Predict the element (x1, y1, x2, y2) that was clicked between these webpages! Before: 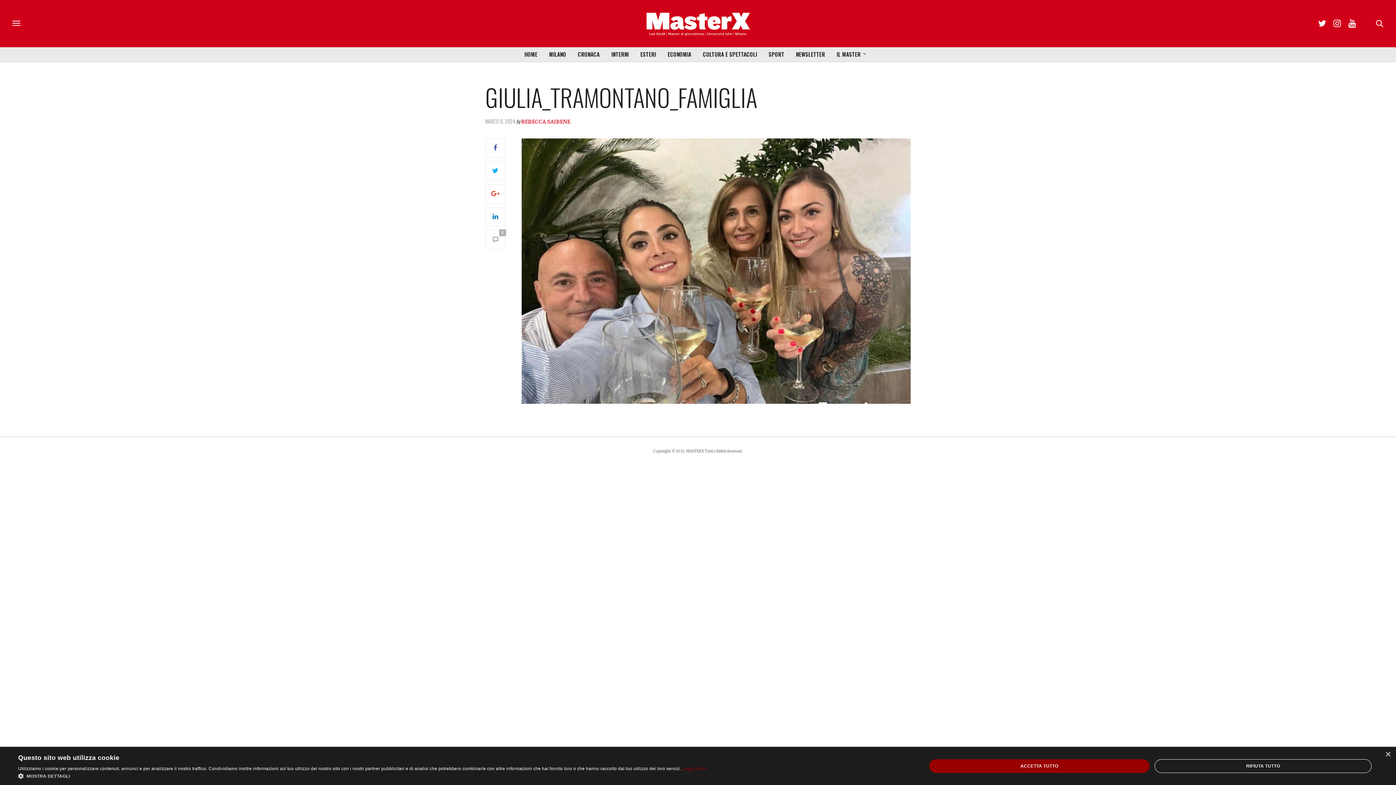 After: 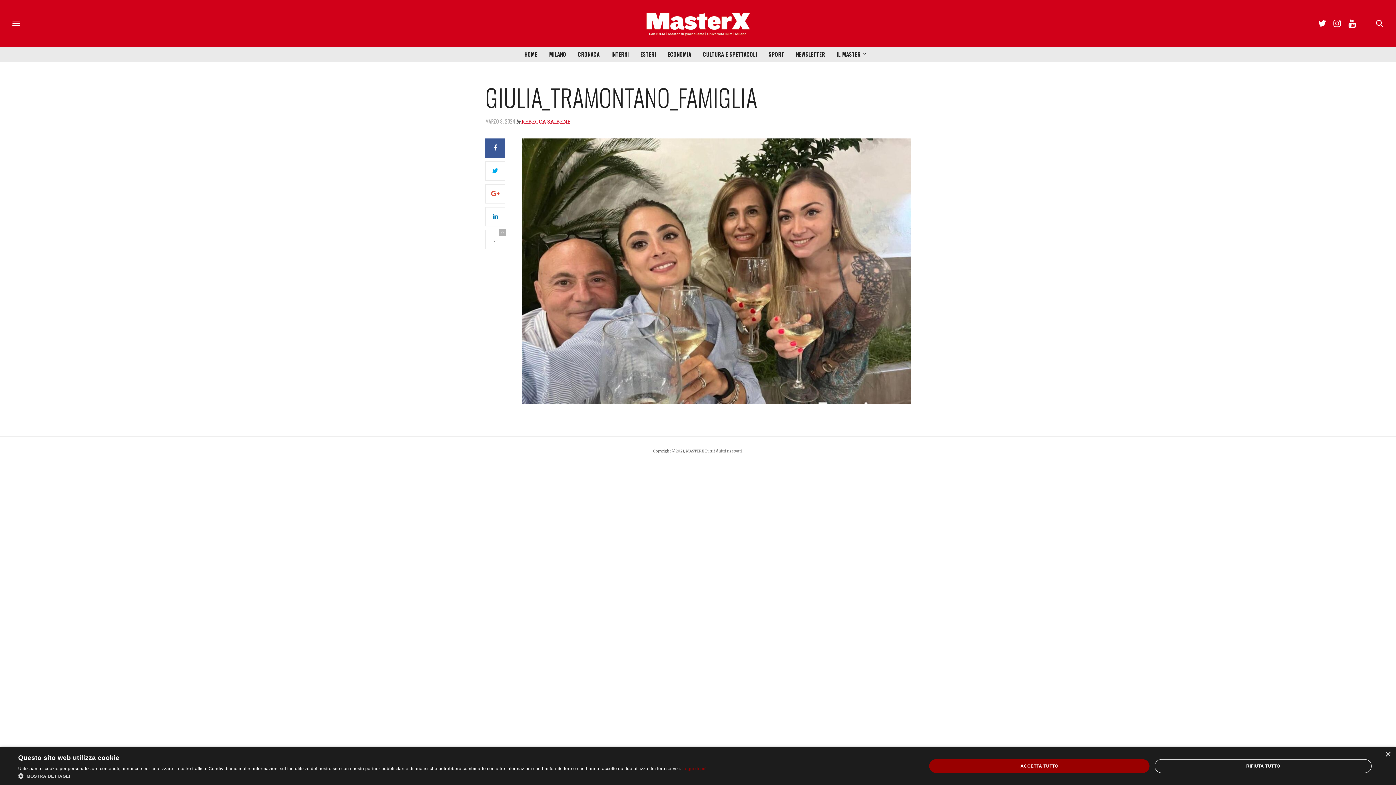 Action: bbox: (485, 138, 505, 157)